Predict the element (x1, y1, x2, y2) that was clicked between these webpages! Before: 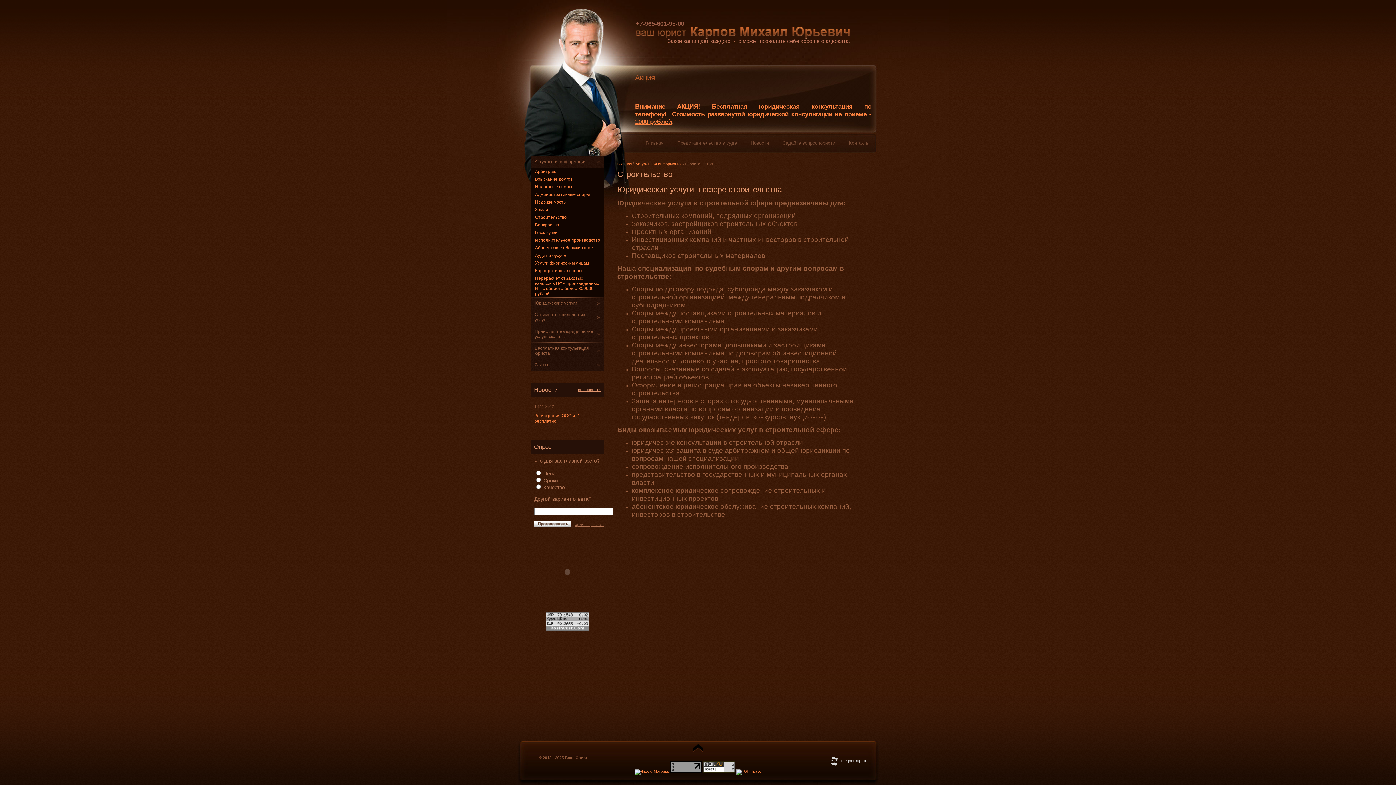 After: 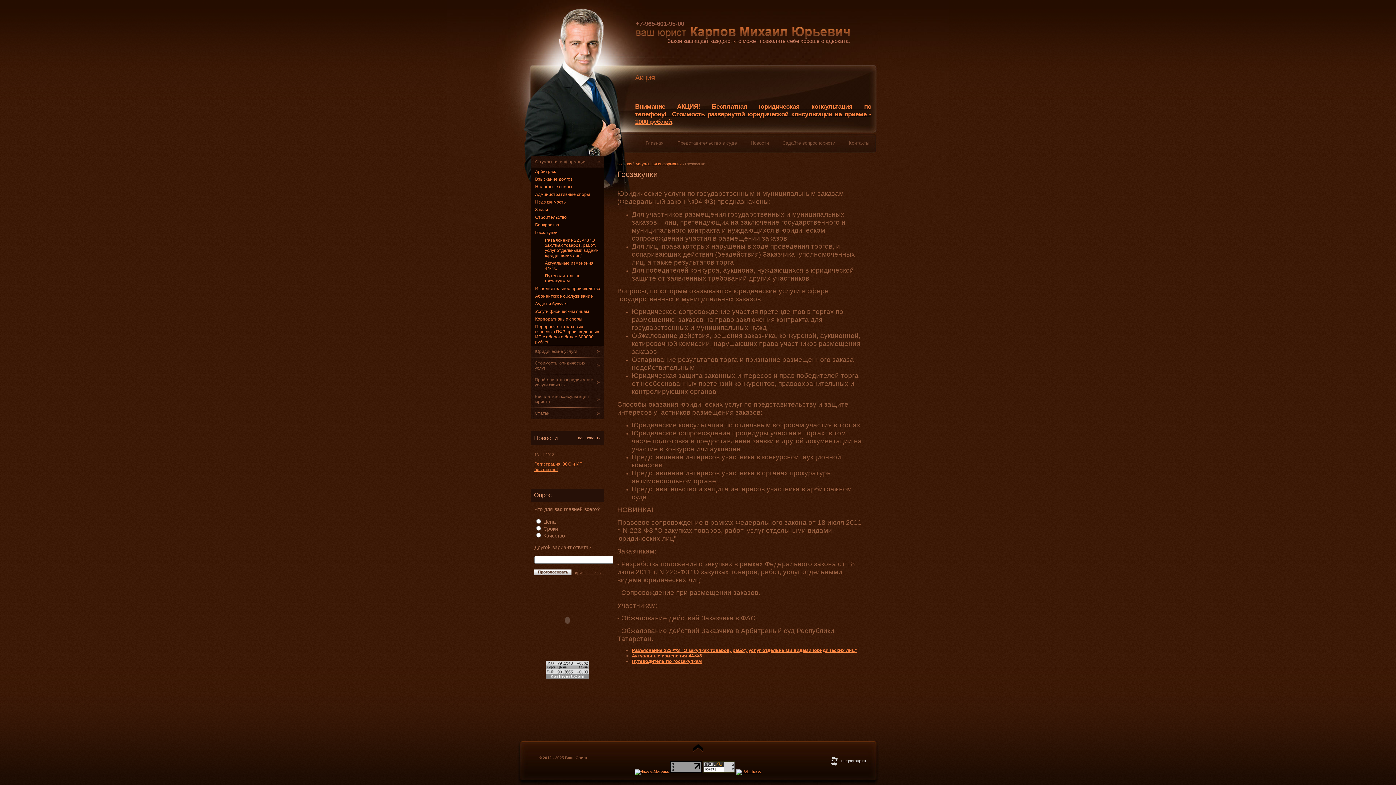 Action: label: Госзакупки bbox: (535, 230, 557, 235)